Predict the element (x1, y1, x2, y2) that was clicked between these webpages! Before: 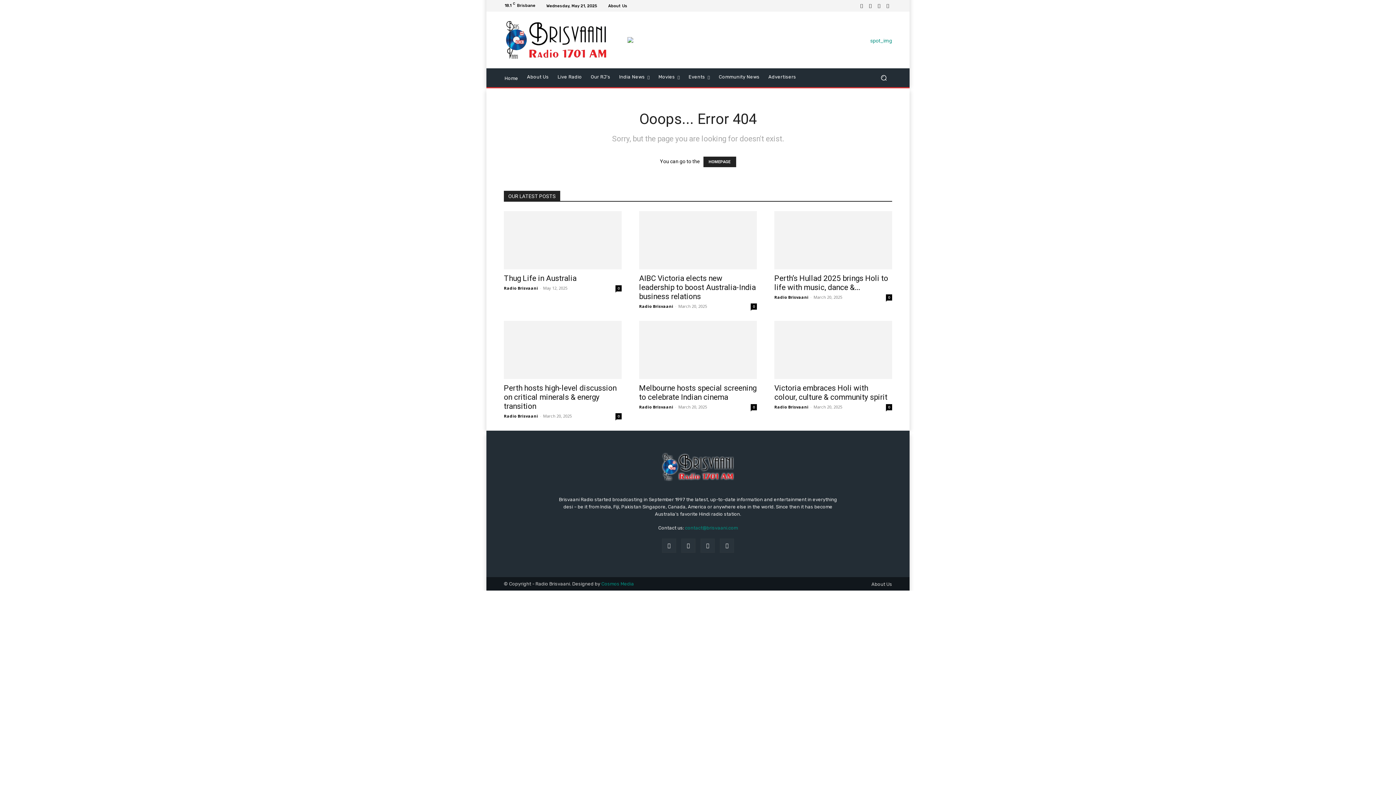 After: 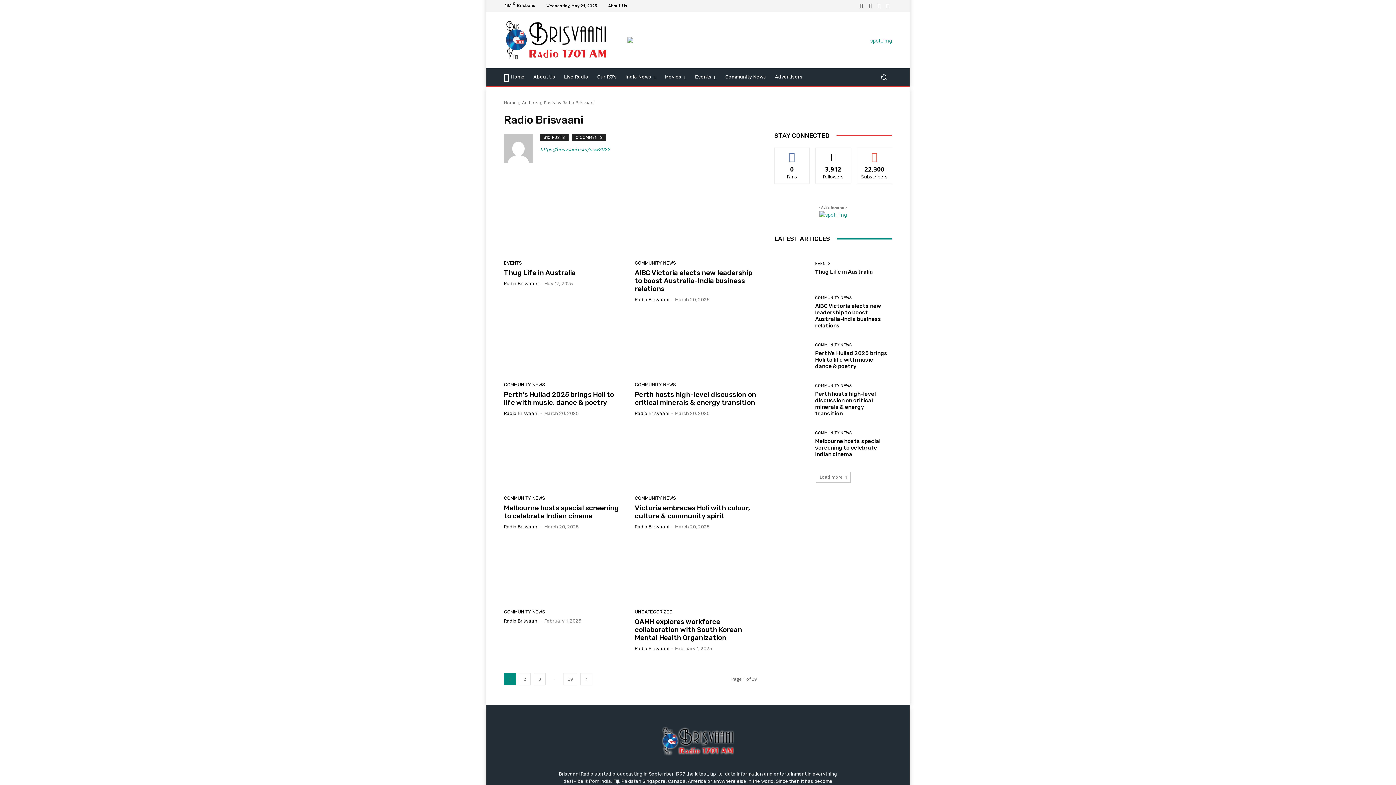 Action: bbox: (774, 294, 808, 299) label: Radio Brisvaani